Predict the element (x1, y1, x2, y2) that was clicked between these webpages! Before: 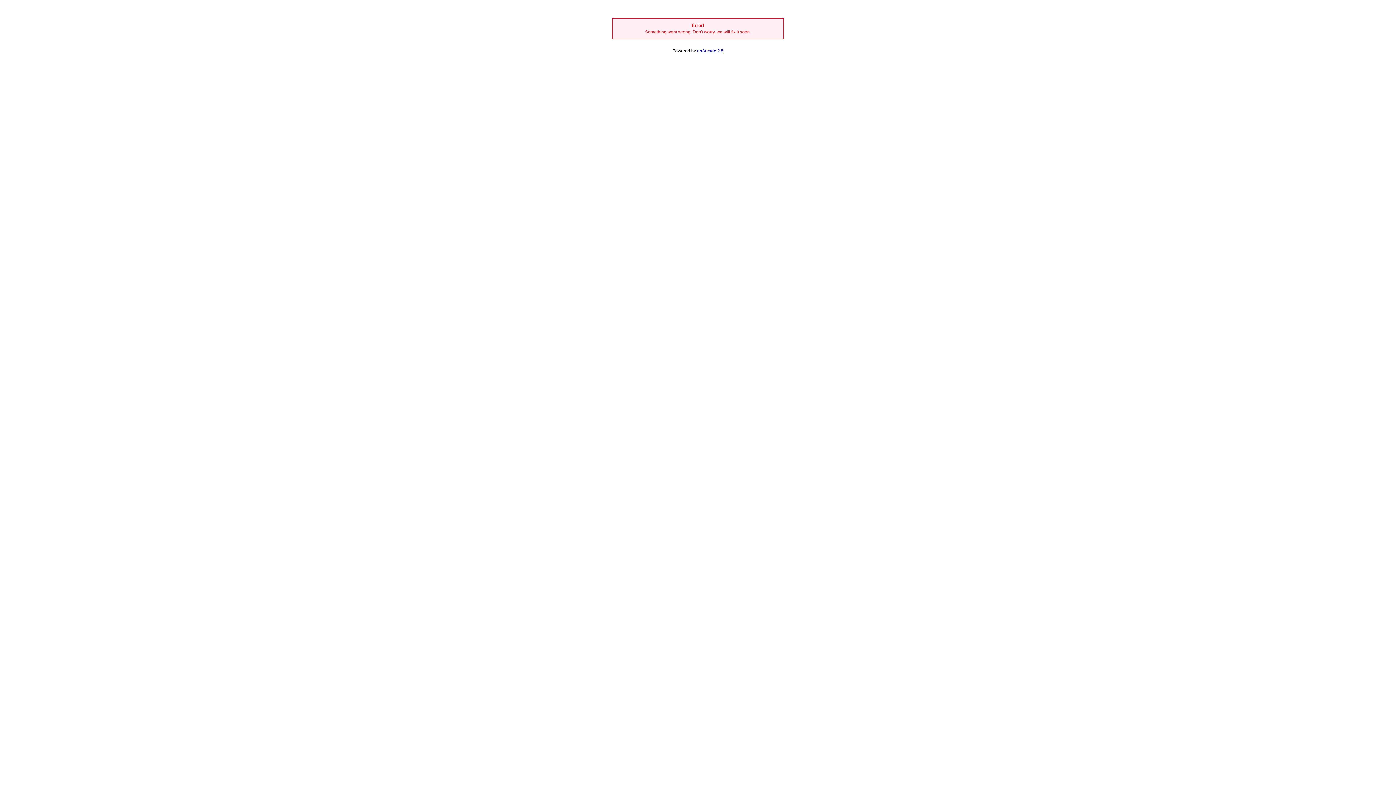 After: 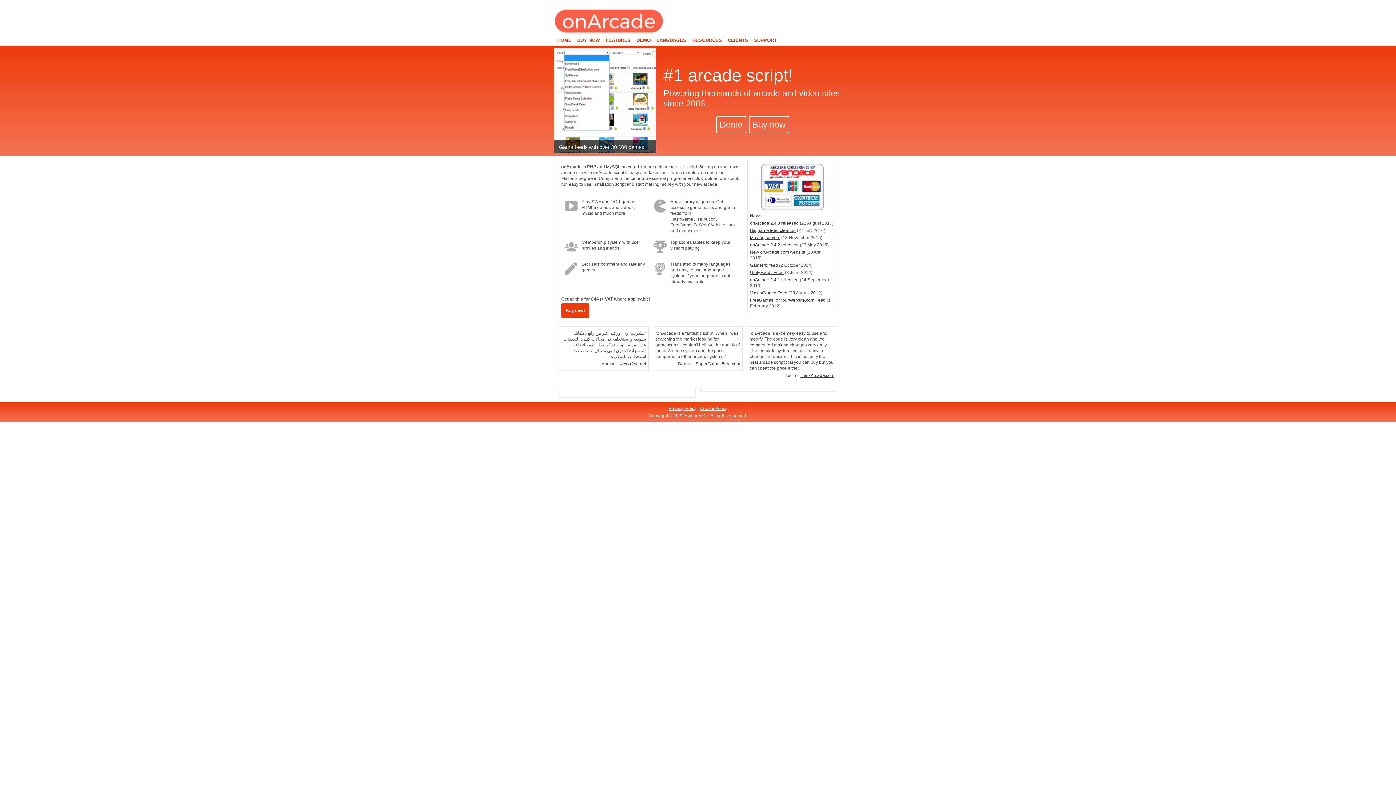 Action: label: onArcade 2.5 bbox: (697, 48, 723, 53)